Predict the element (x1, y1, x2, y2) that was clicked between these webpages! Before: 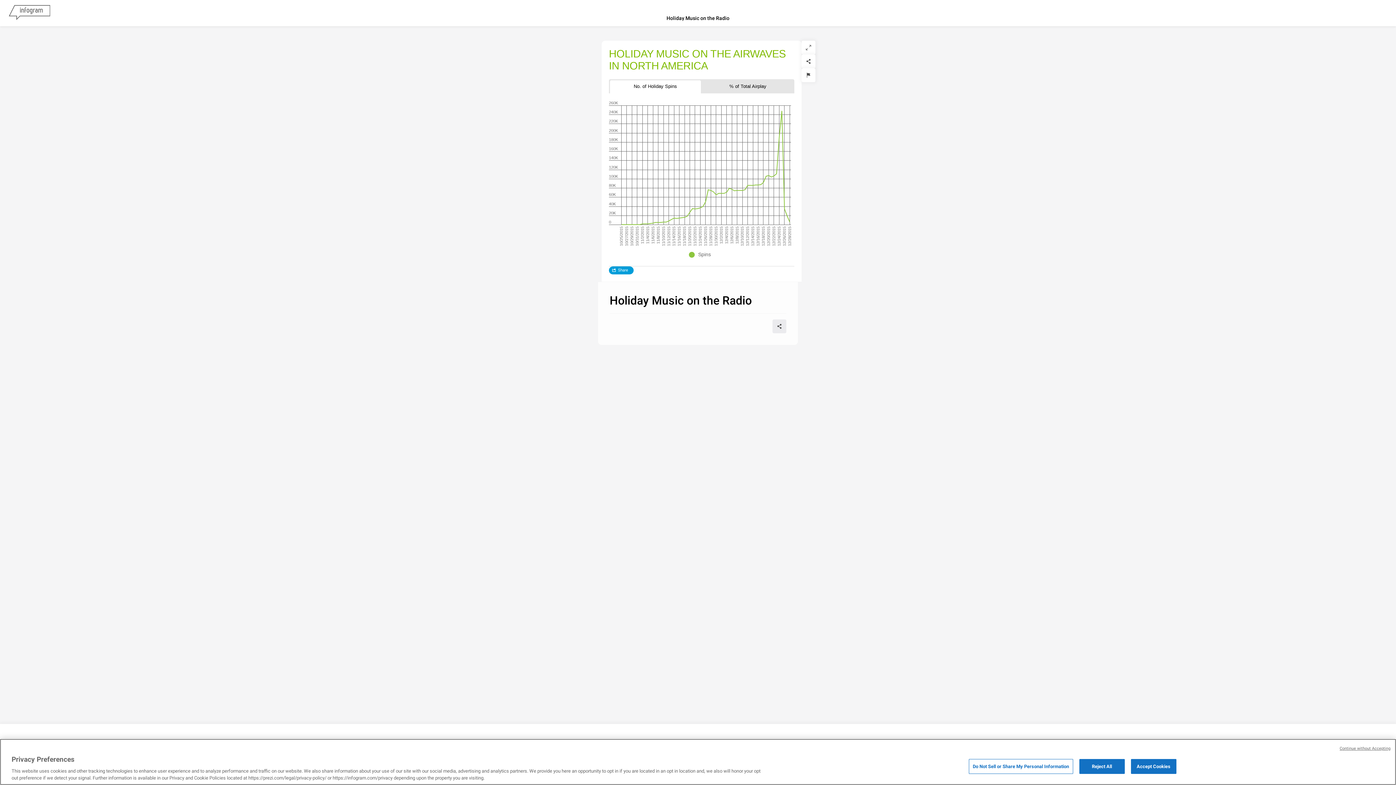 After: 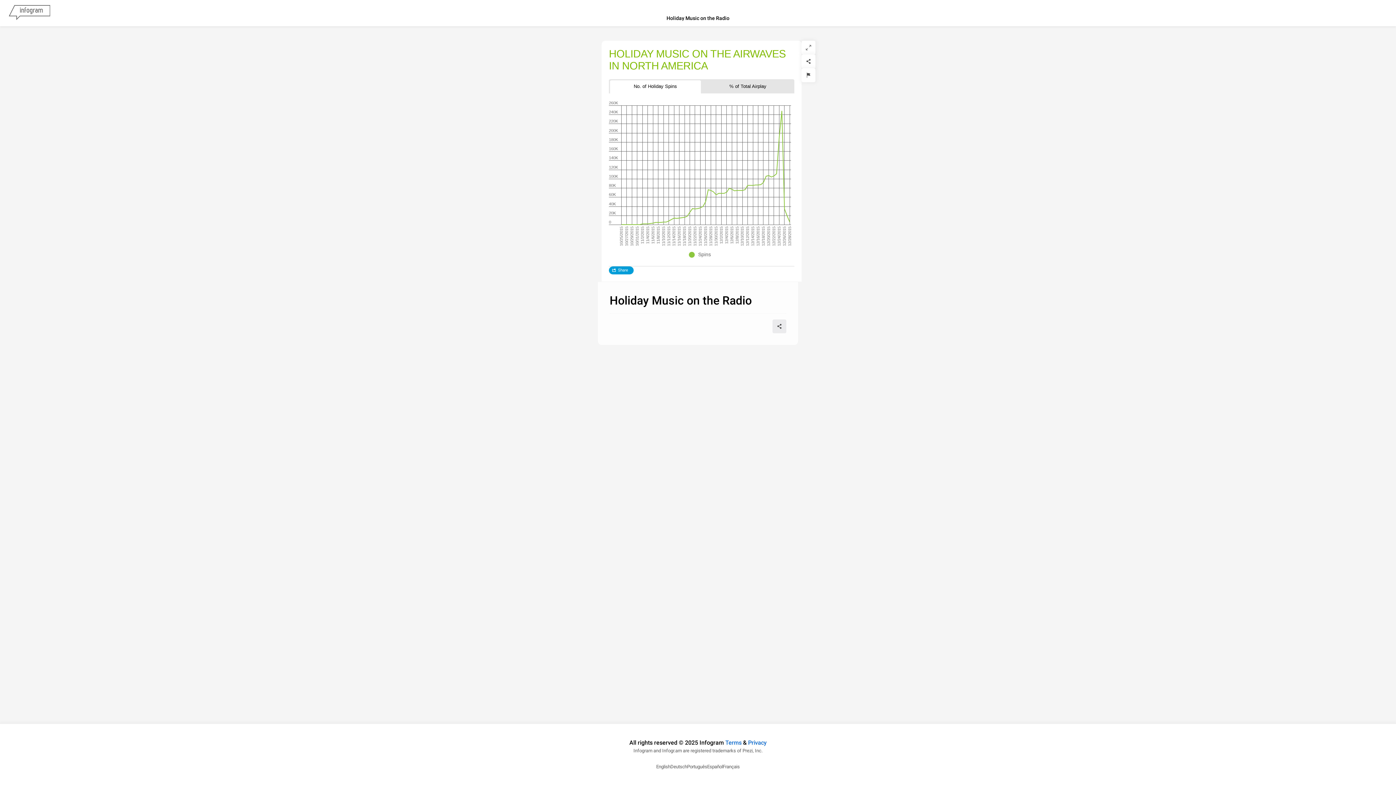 Action: label: Continue without Accepting bbox: (1340, 746, 1390, 752)